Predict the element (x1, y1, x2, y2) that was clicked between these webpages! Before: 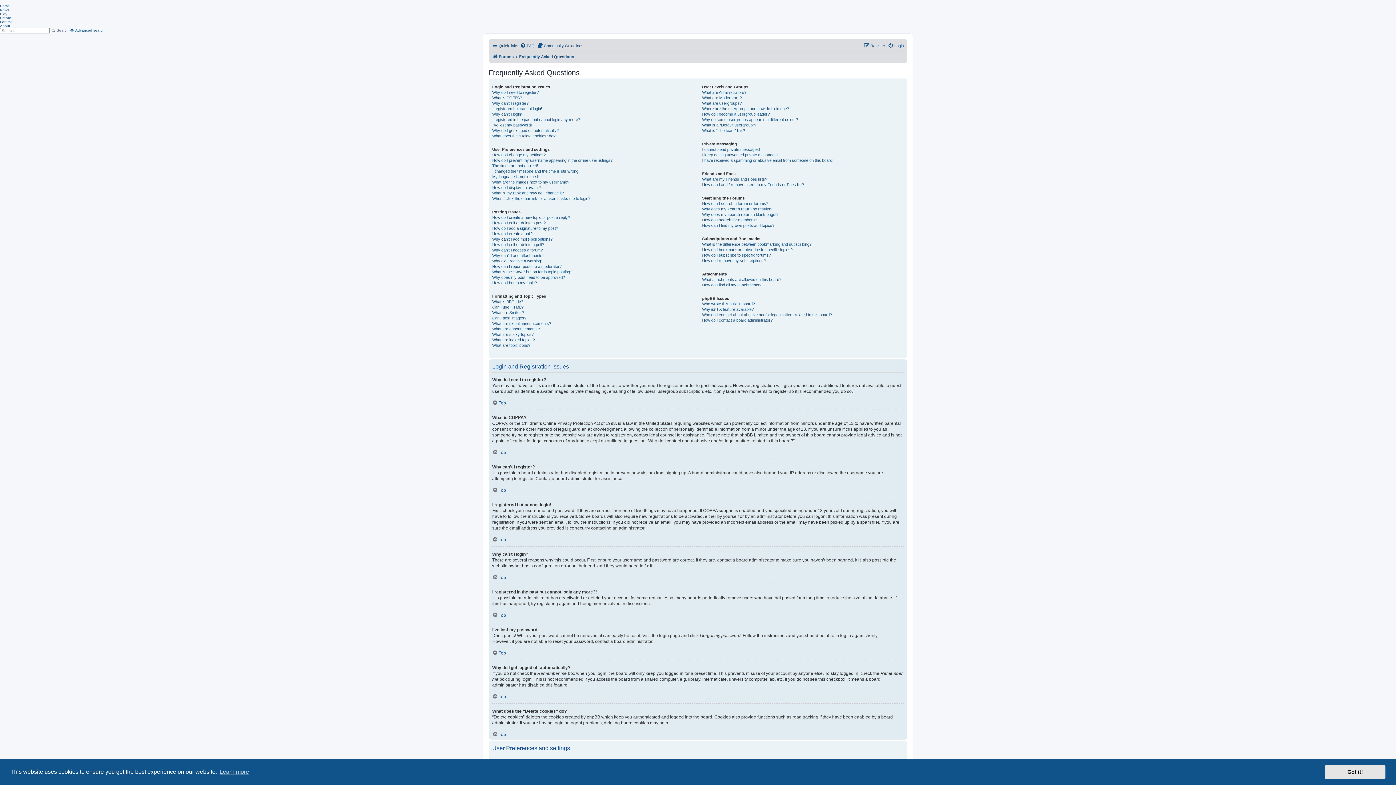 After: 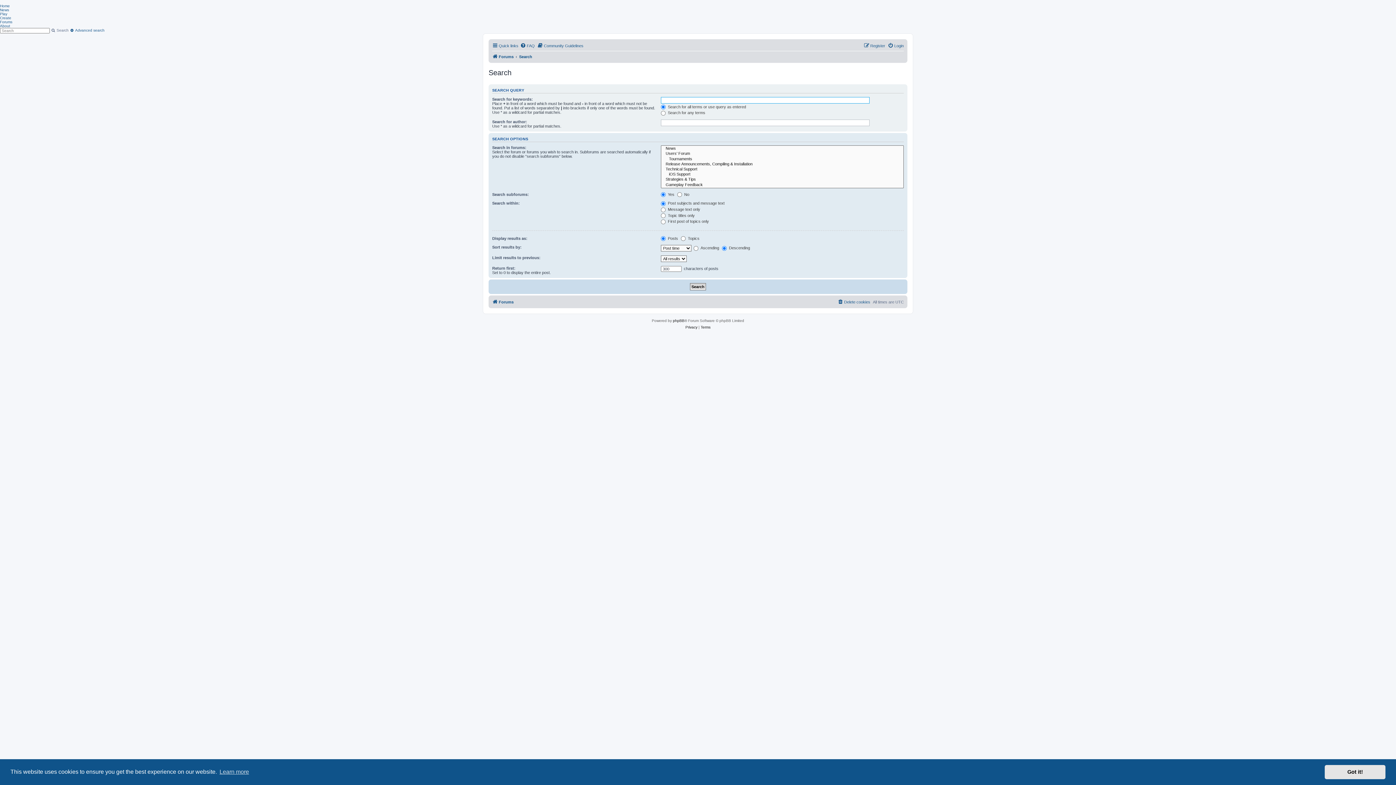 Action: label:  Search bbox: (50, 28, 68, 32)